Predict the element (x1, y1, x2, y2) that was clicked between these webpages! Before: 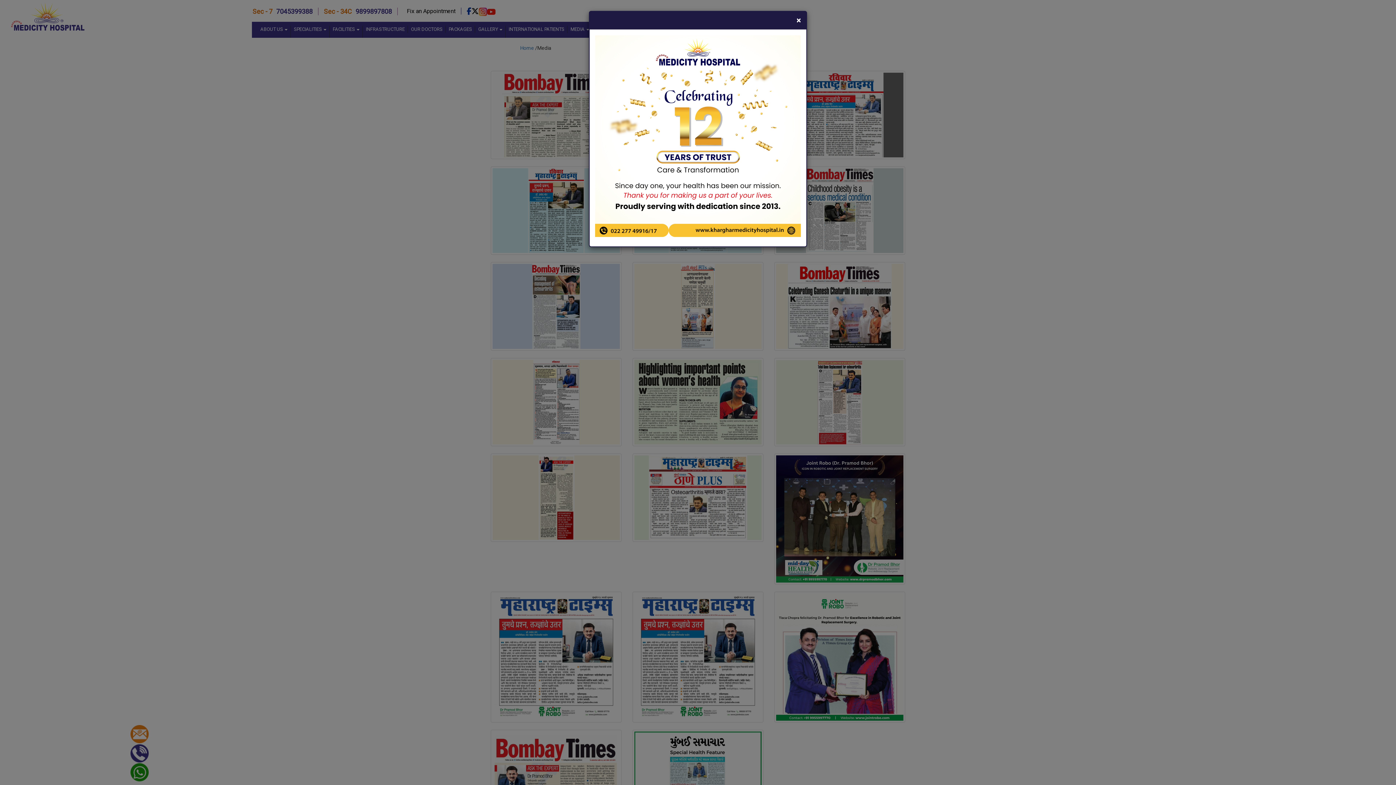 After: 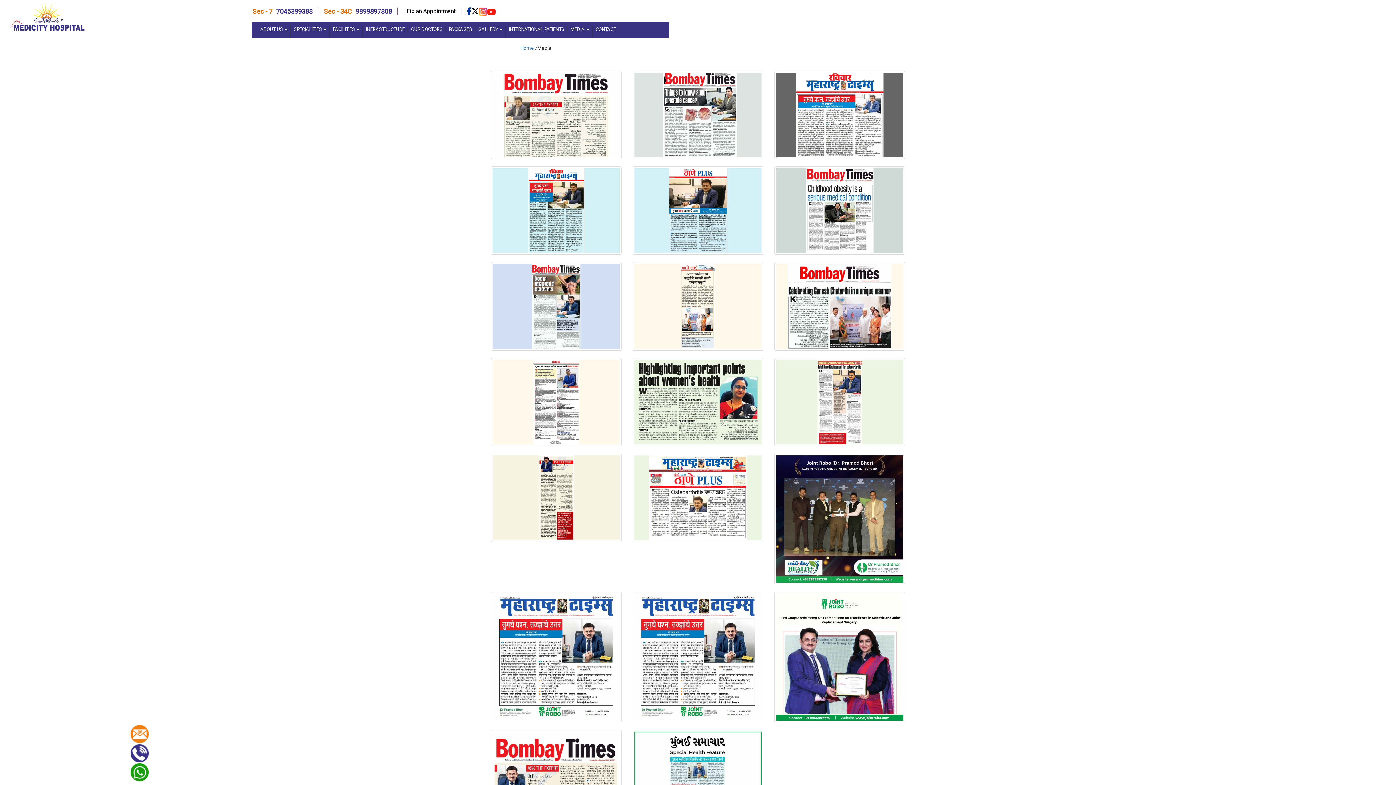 Action: bbox: (796, 16, 801, 24) label: ×